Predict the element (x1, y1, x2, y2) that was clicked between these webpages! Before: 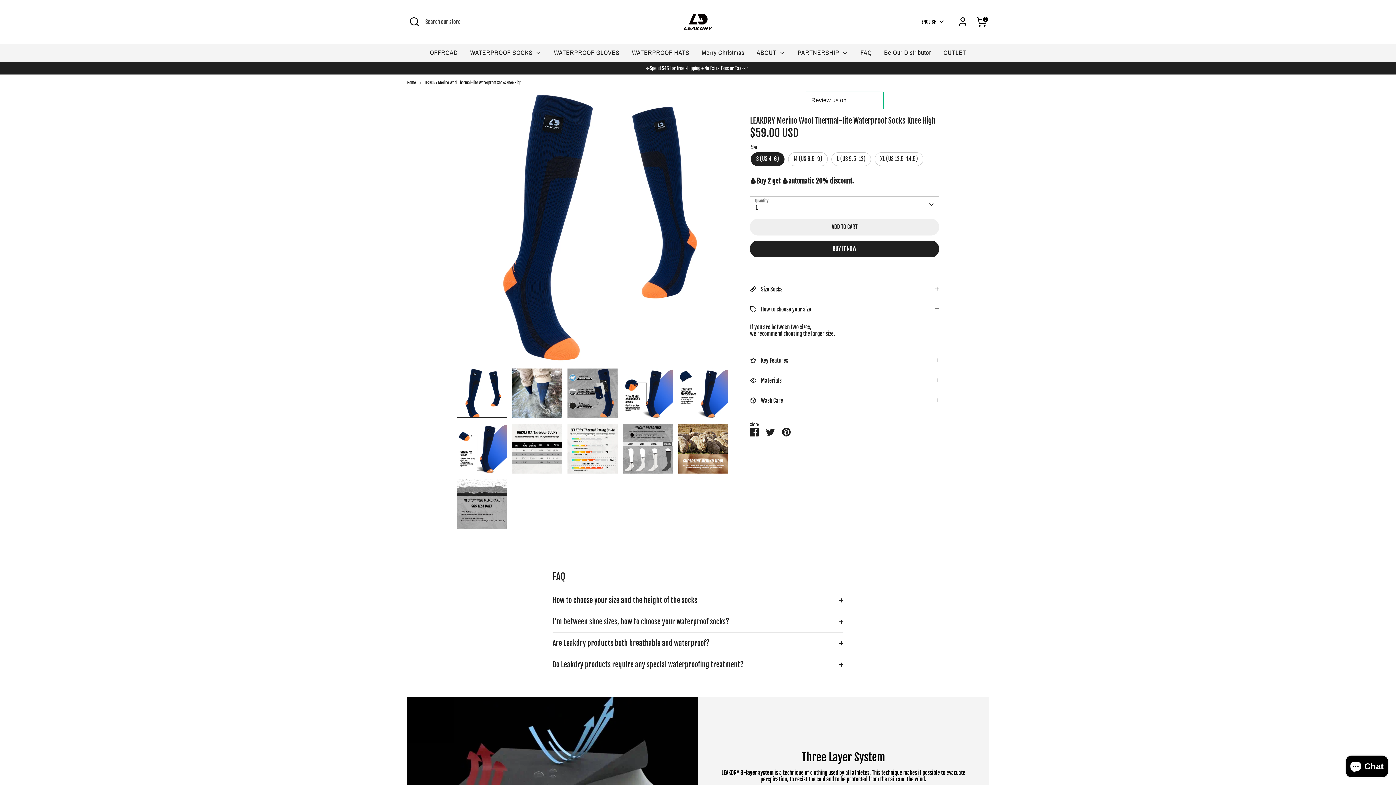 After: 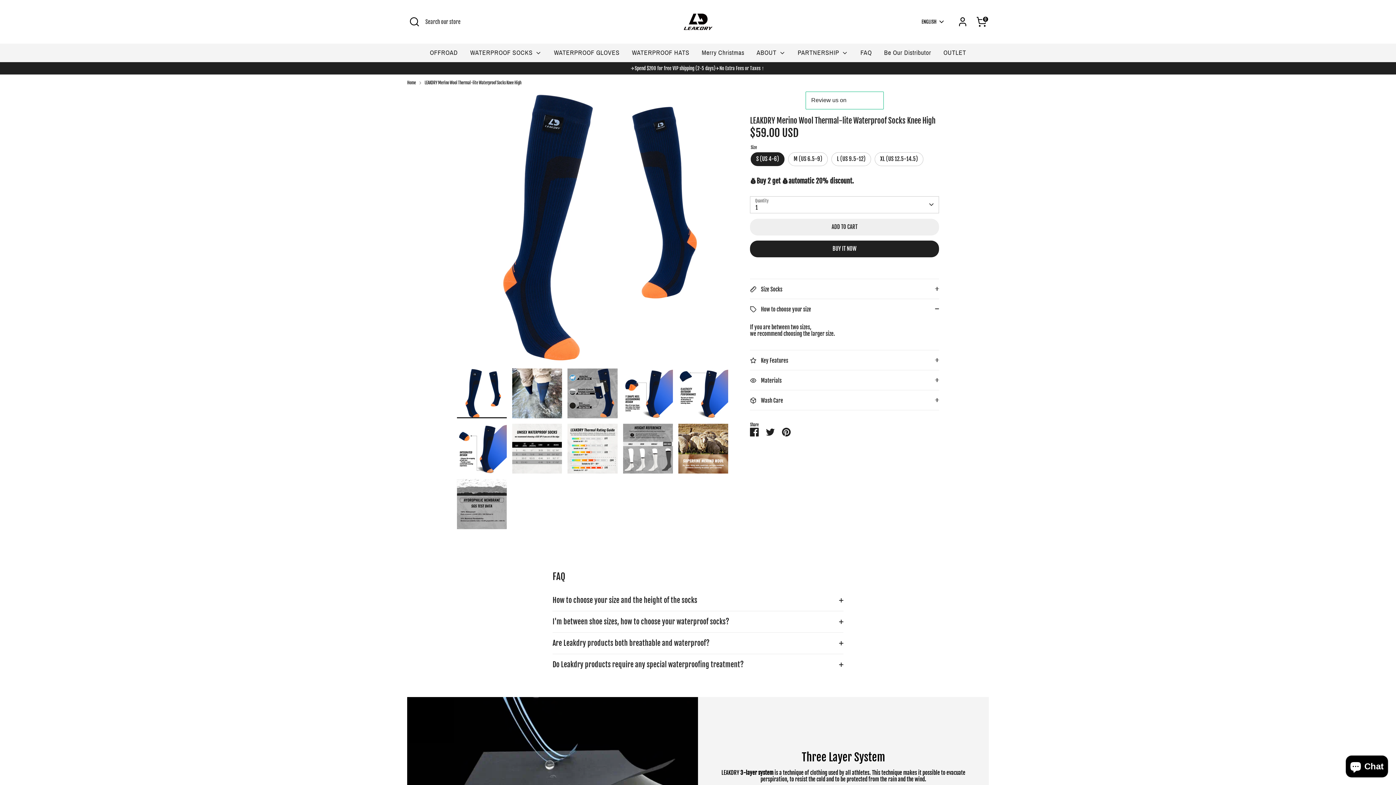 Action: label: LEAKDRY Merino Wool Thermal-lite Waterproof Socks Knee High bbox: (424, 80, 521, 85)